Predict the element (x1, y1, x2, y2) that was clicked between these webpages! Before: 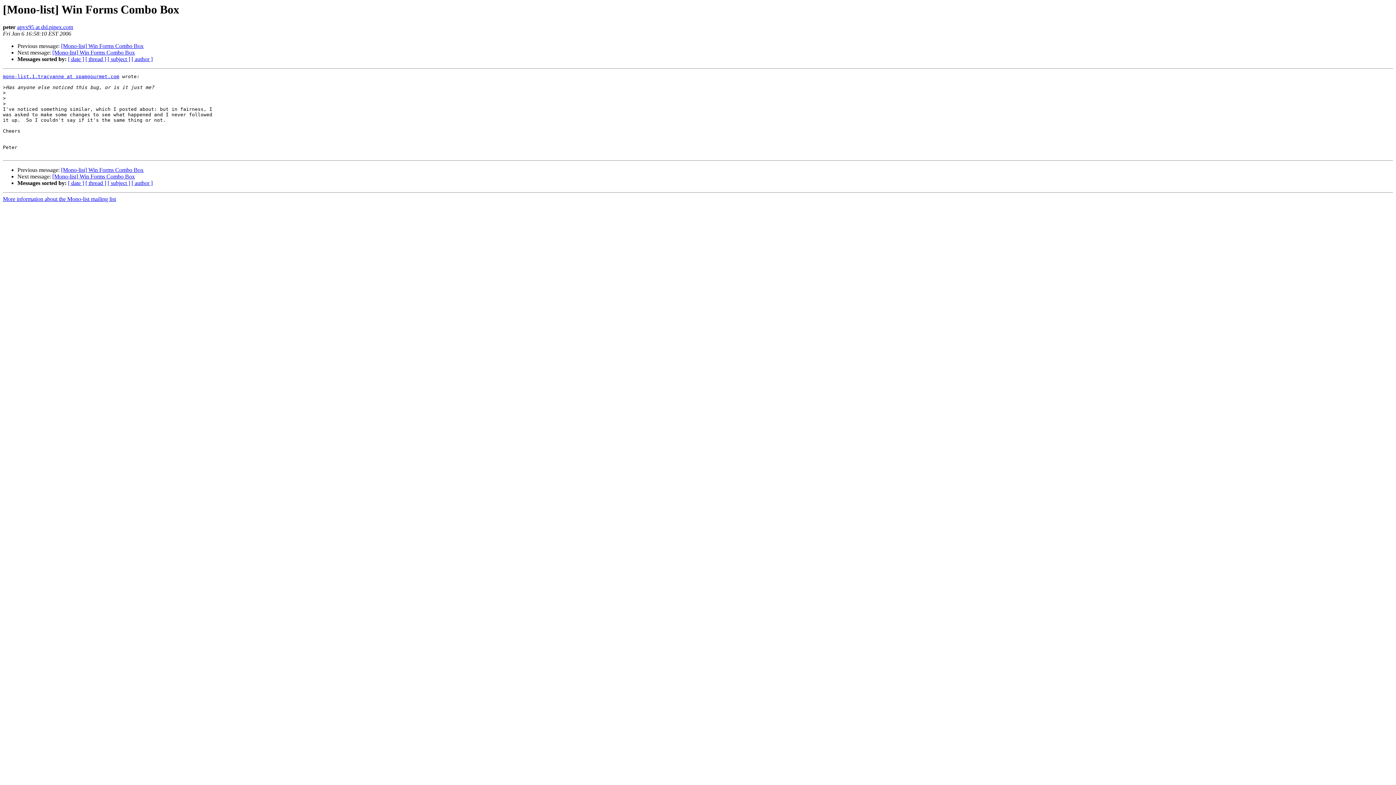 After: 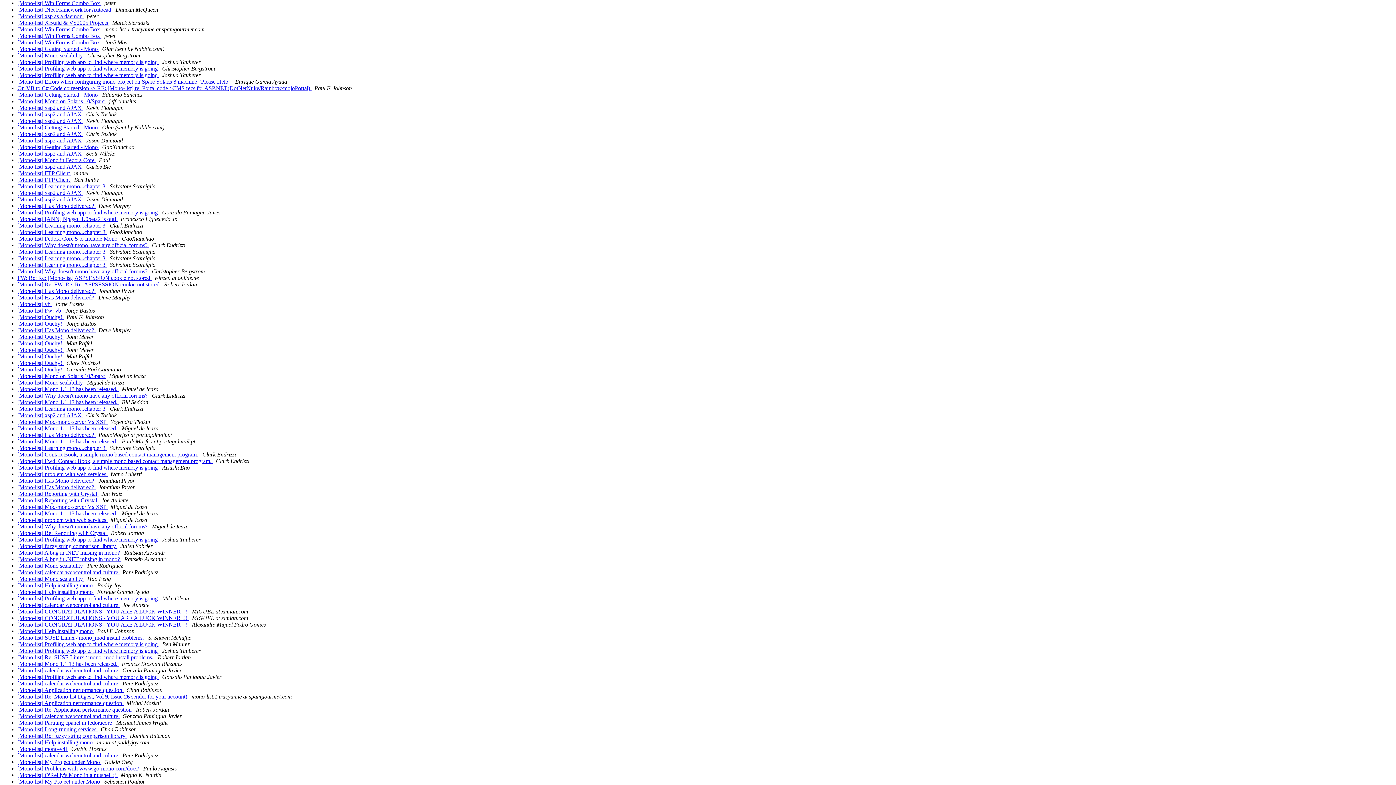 Action: bbox: (68, 56, 84, 62) label: [ date ]